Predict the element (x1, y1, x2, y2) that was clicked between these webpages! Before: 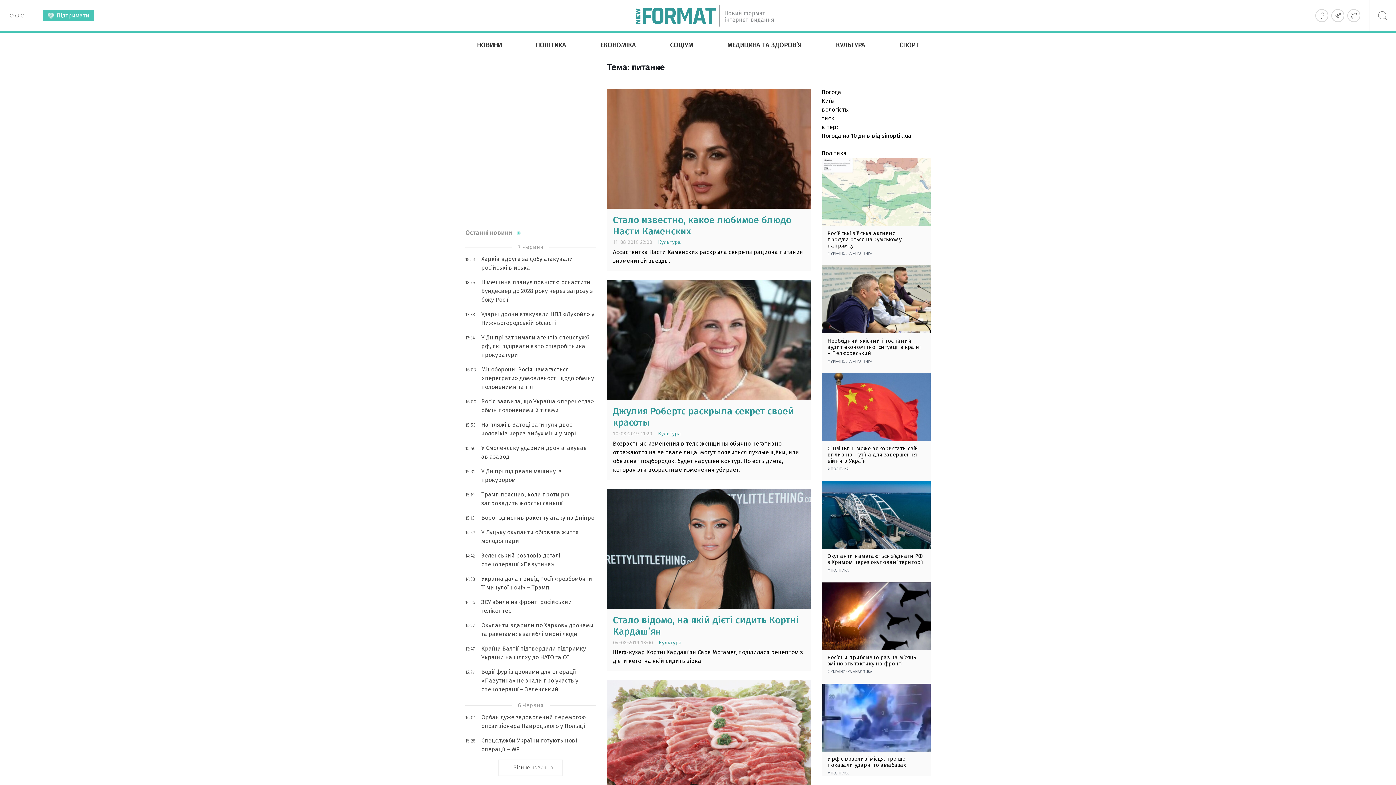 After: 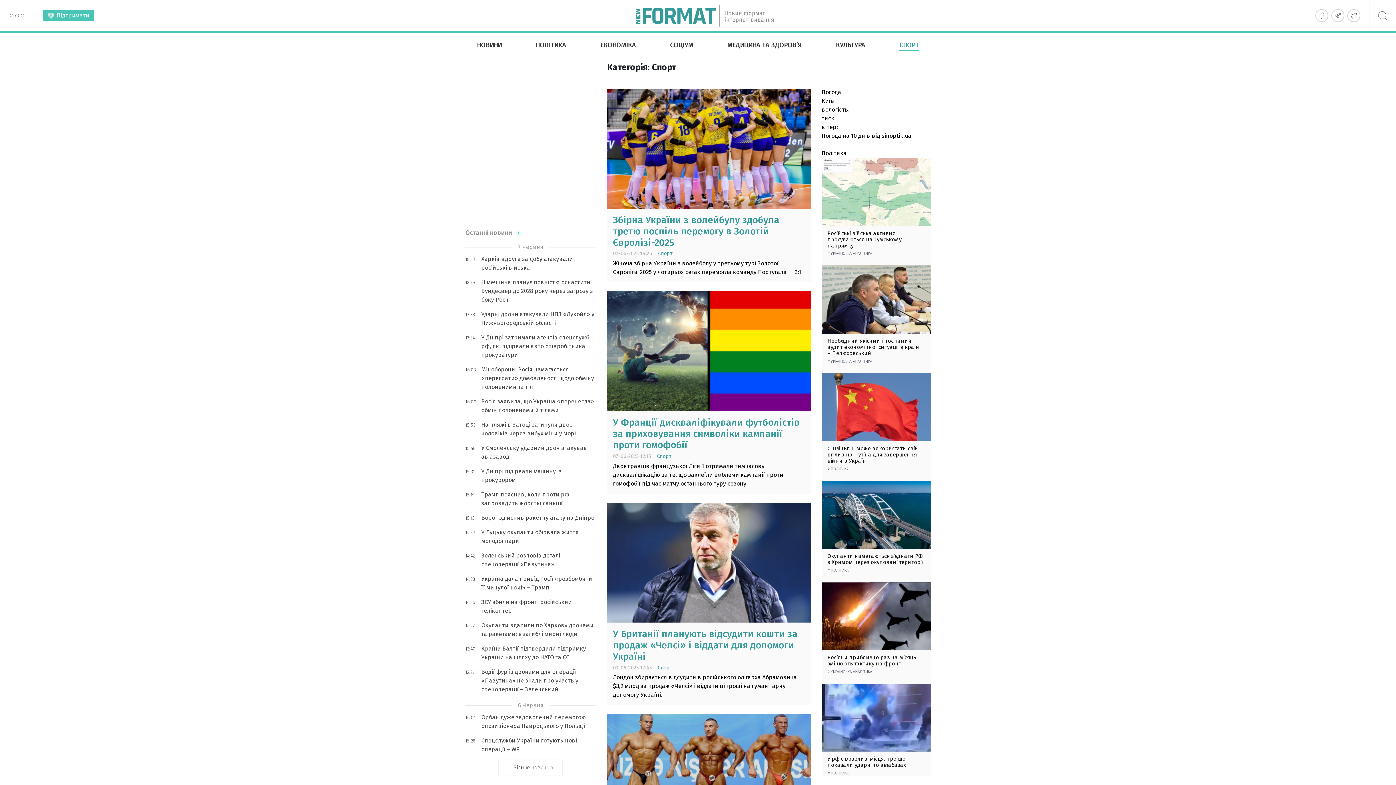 Action: label: СПОРТ bbox: (899, 41, 919, 49)